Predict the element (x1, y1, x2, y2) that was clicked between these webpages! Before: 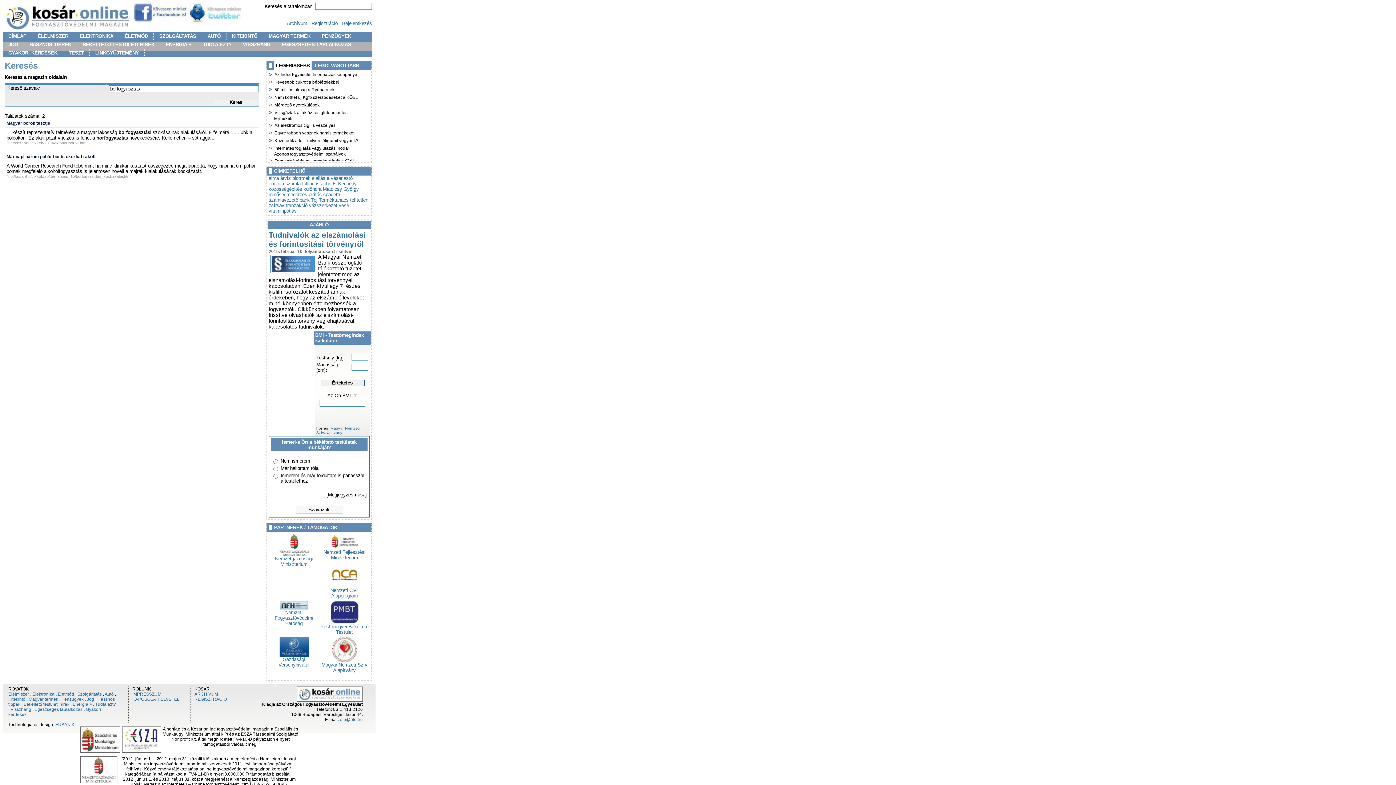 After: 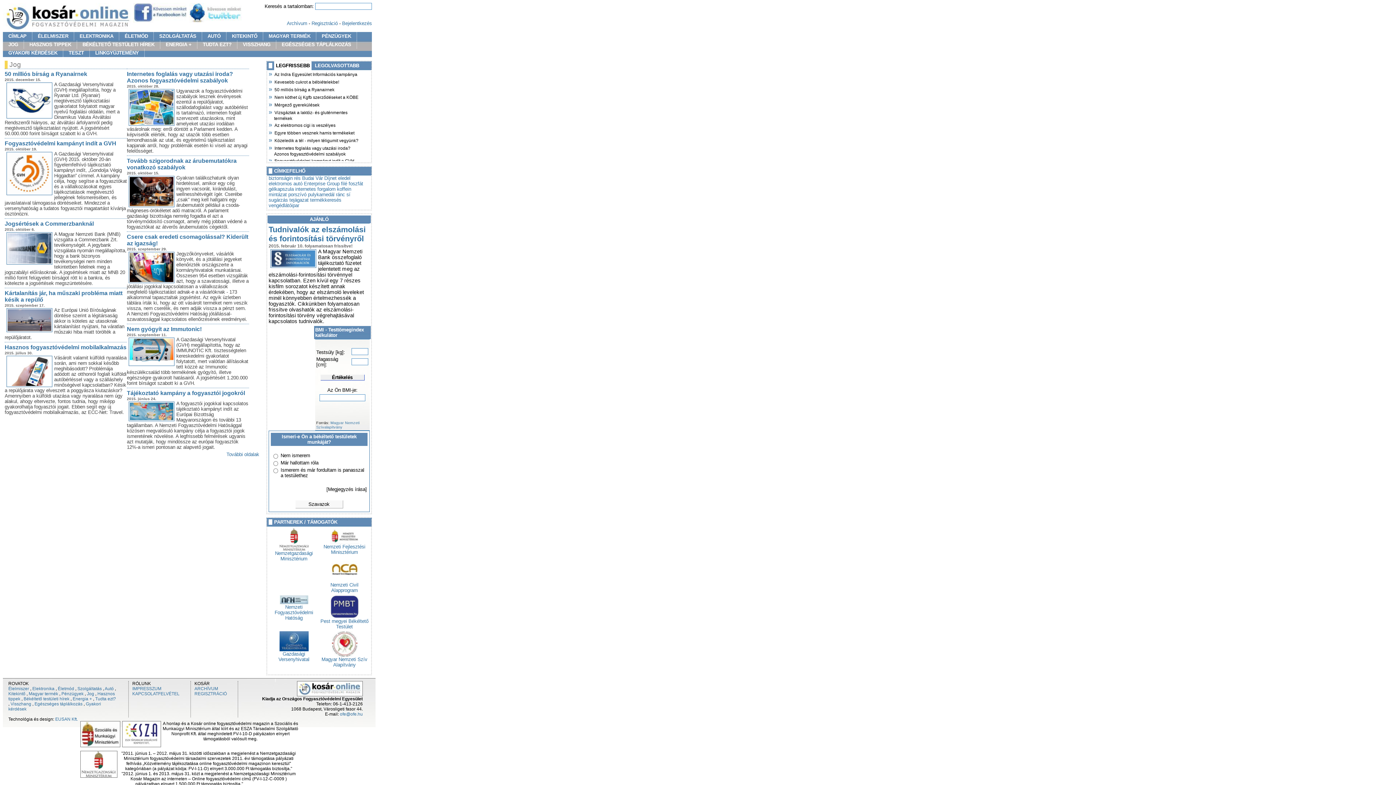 Action: label: Jog bbox: (86, 697, 94, 702)